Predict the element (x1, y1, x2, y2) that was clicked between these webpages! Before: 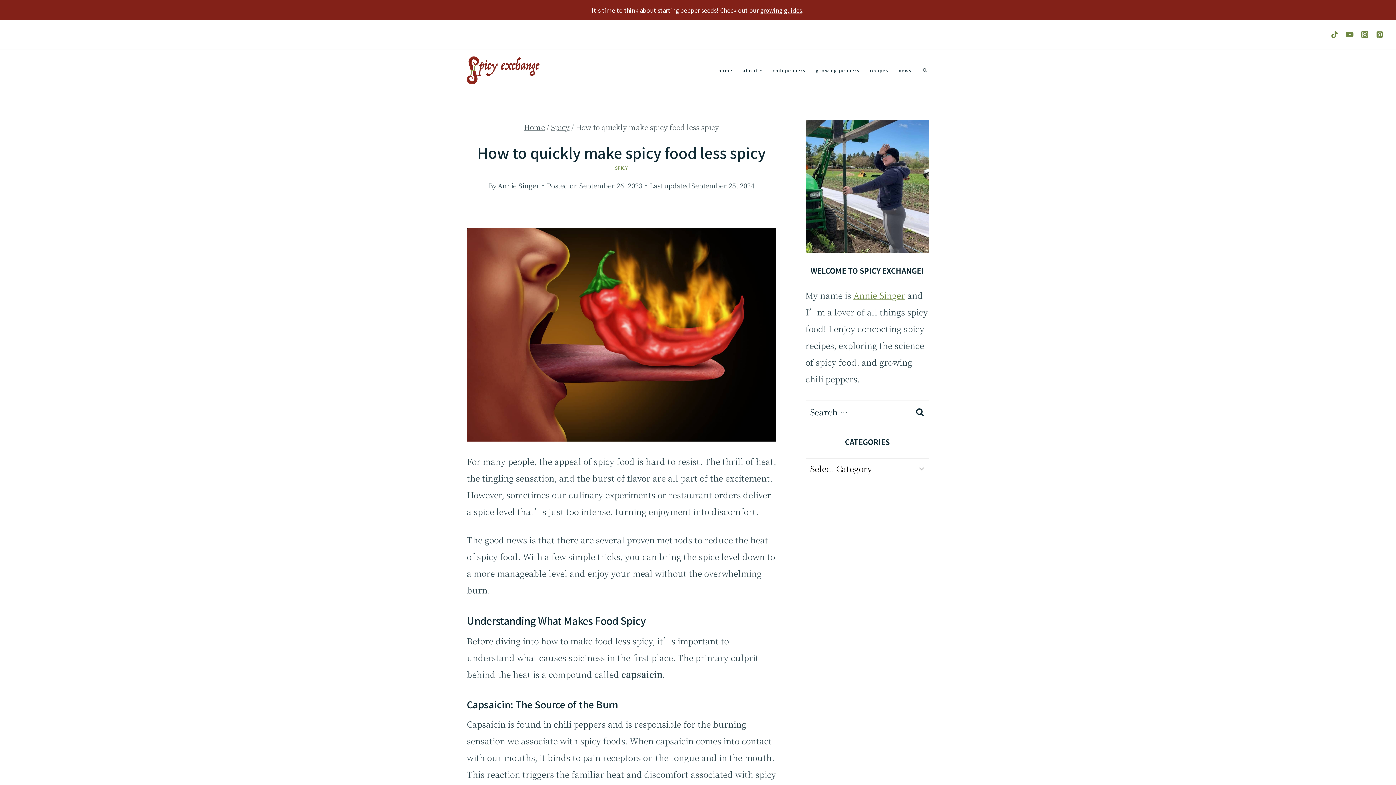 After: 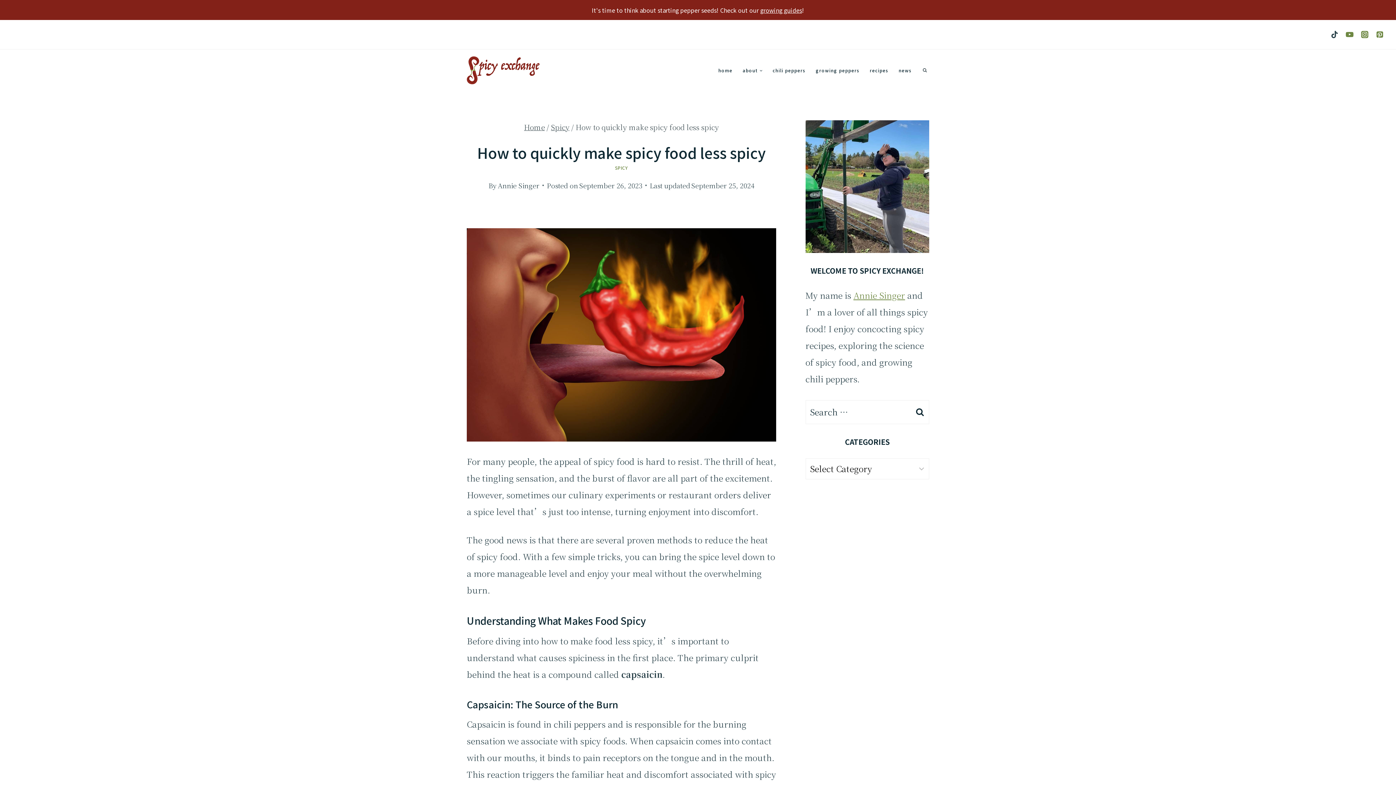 Action: bbox: (1327, 27, 1342, 42) label: TikTok